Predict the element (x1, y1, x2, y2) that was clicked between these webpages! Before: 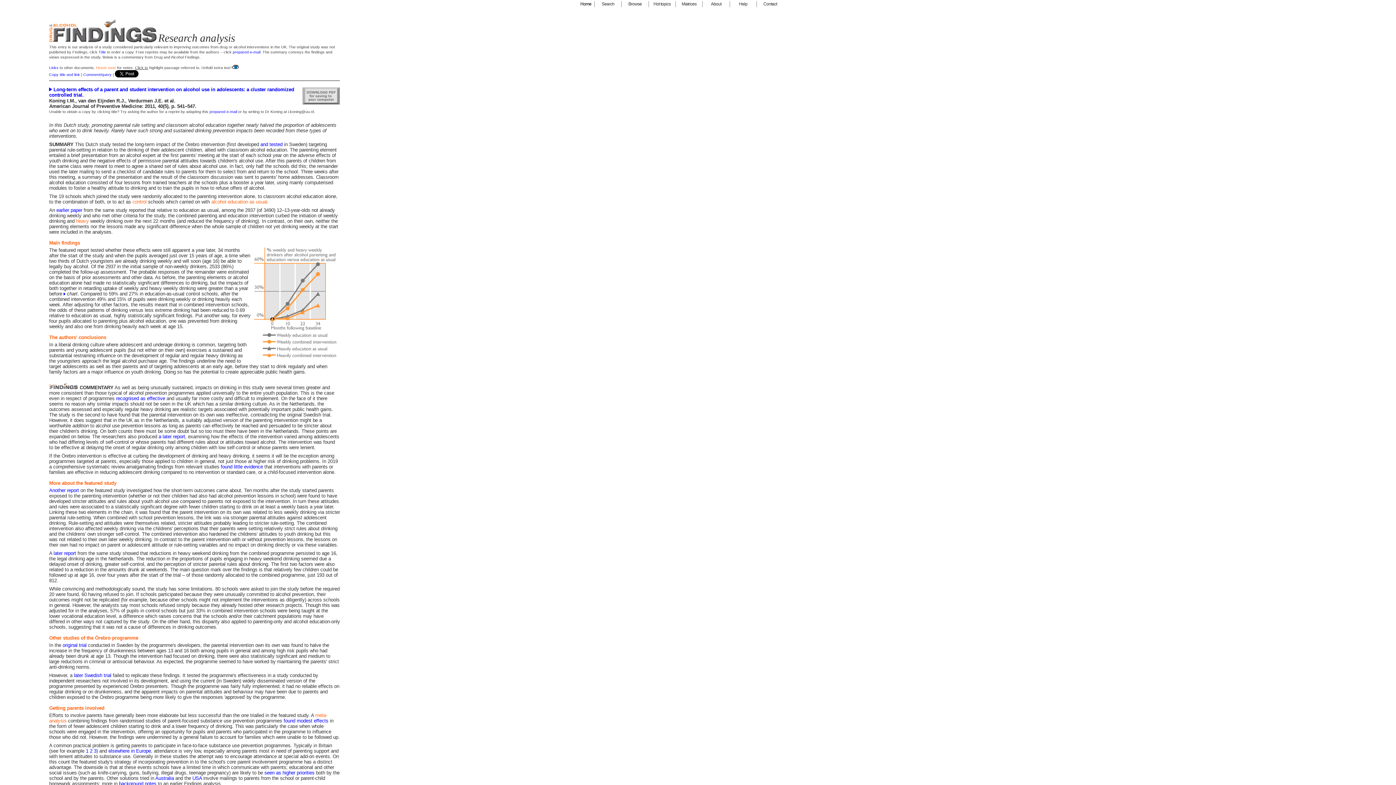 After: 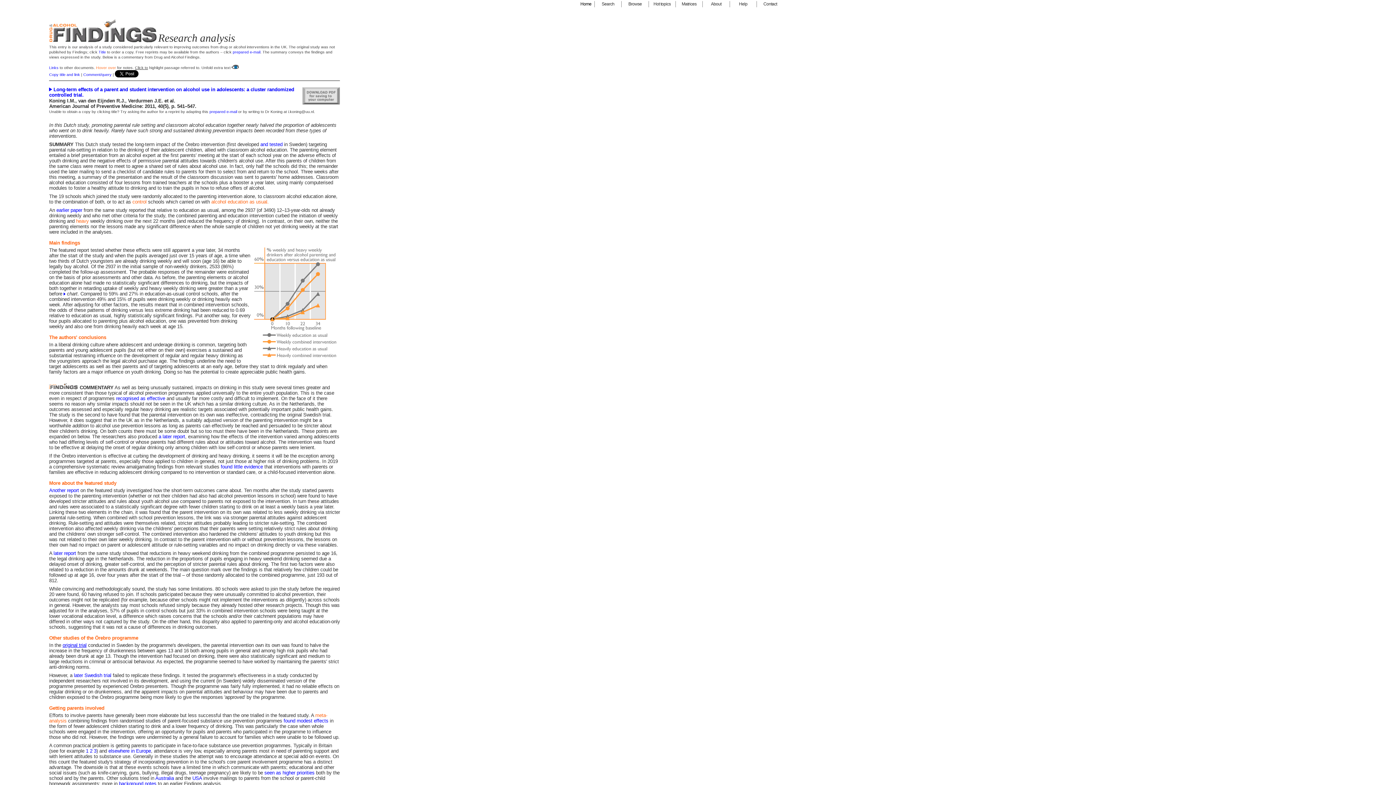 Action: label: original trial bbox: (62, 642, 86, 648)